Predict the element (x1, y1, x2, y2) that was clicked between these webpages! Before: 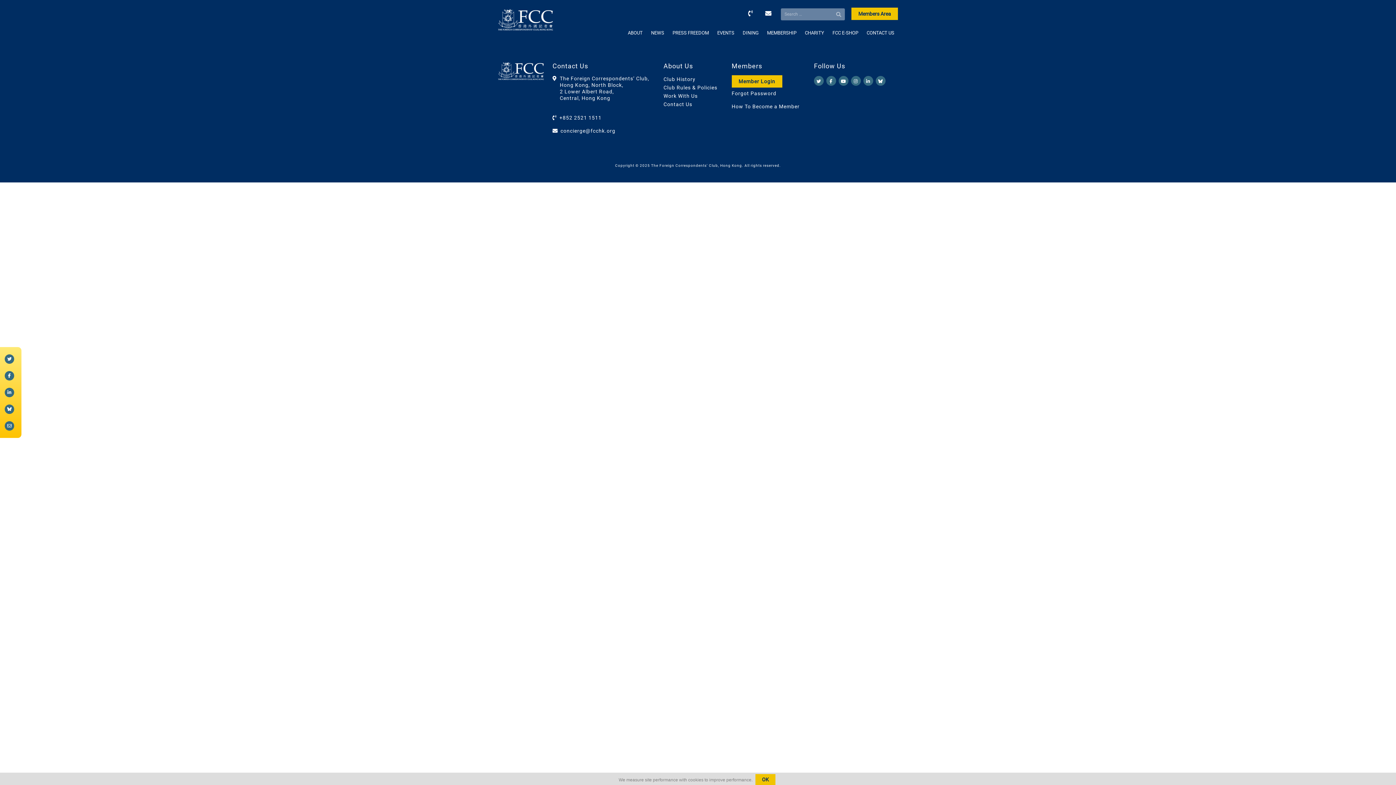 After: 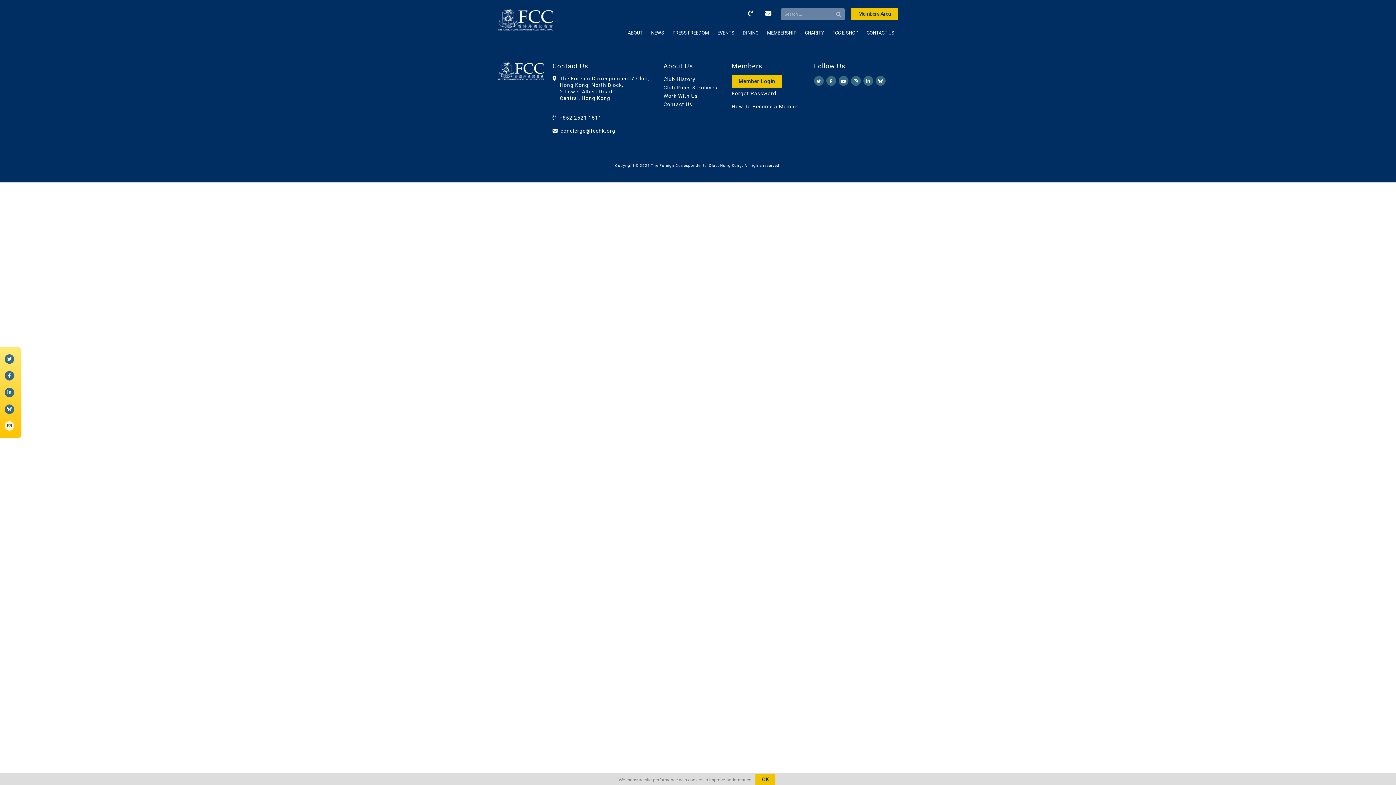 Action: bbox: (4, 421, 14, 430)